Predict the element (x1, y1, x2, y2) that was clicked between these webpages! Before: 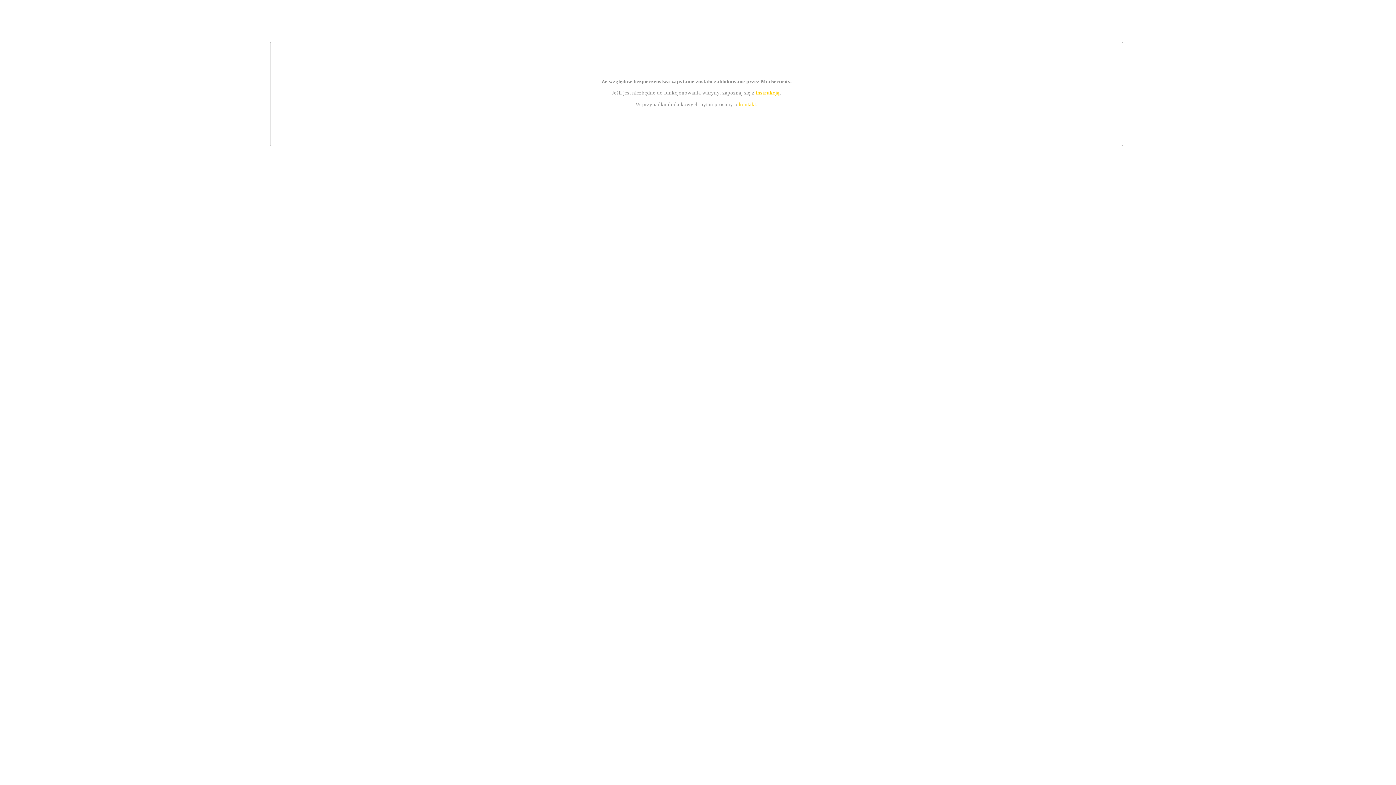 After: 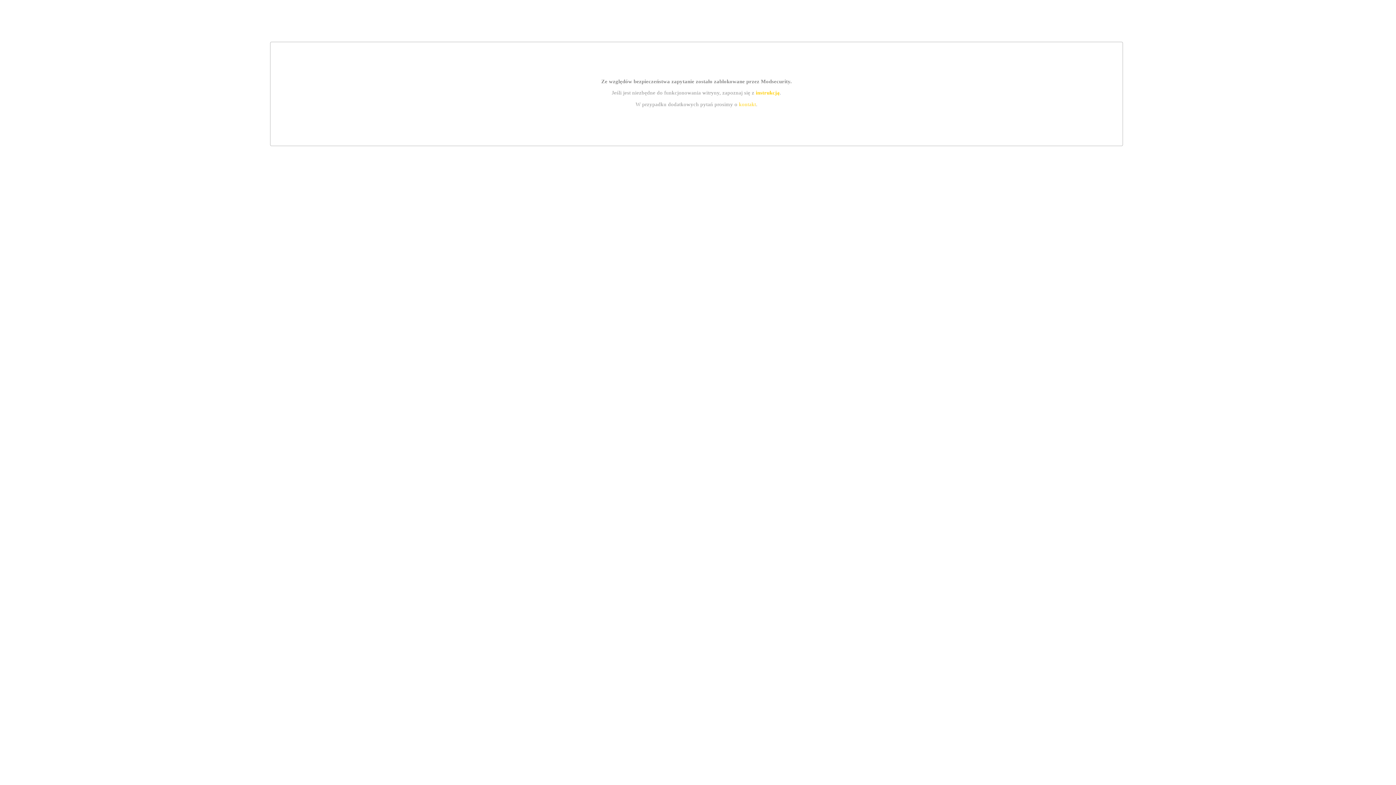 Action: bbox: (739, 101, 756, 107) label: kontakt